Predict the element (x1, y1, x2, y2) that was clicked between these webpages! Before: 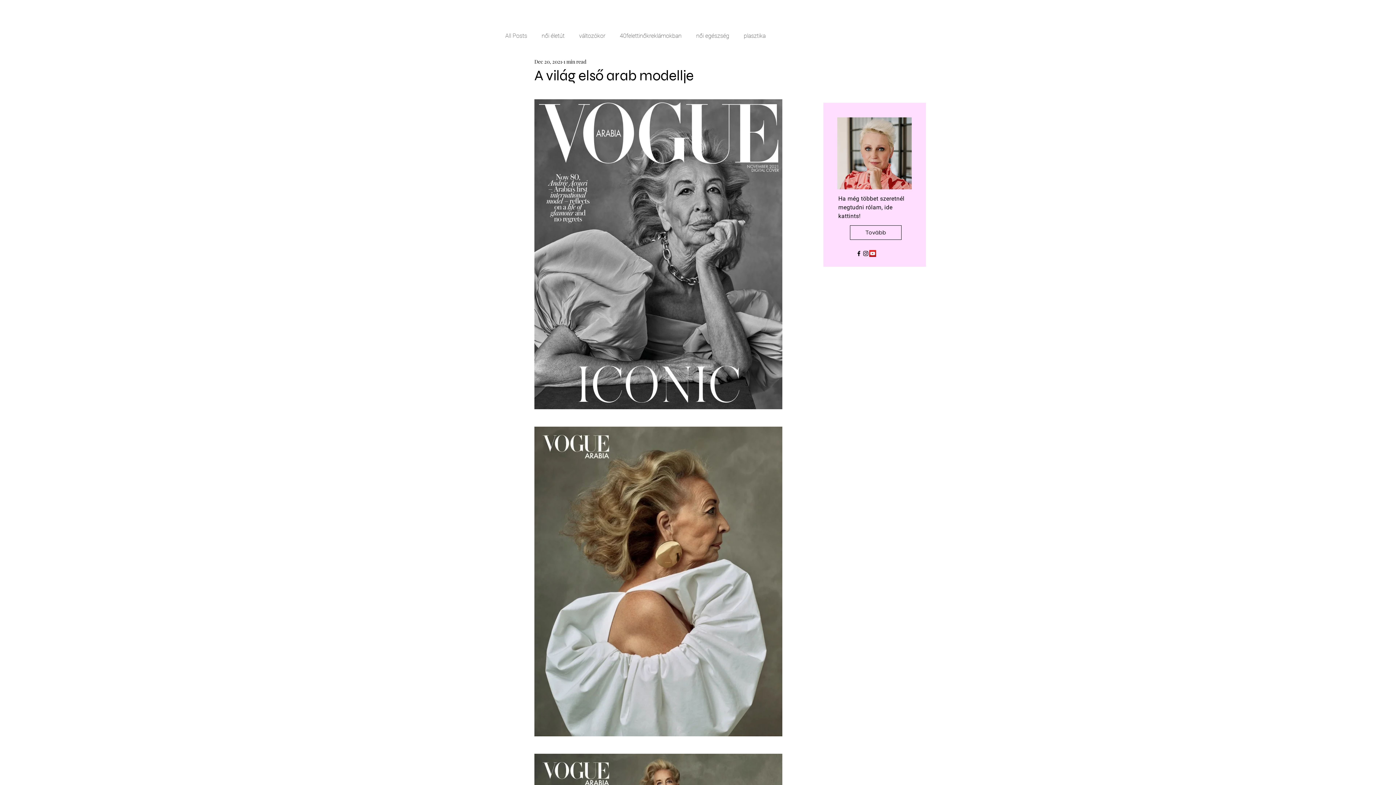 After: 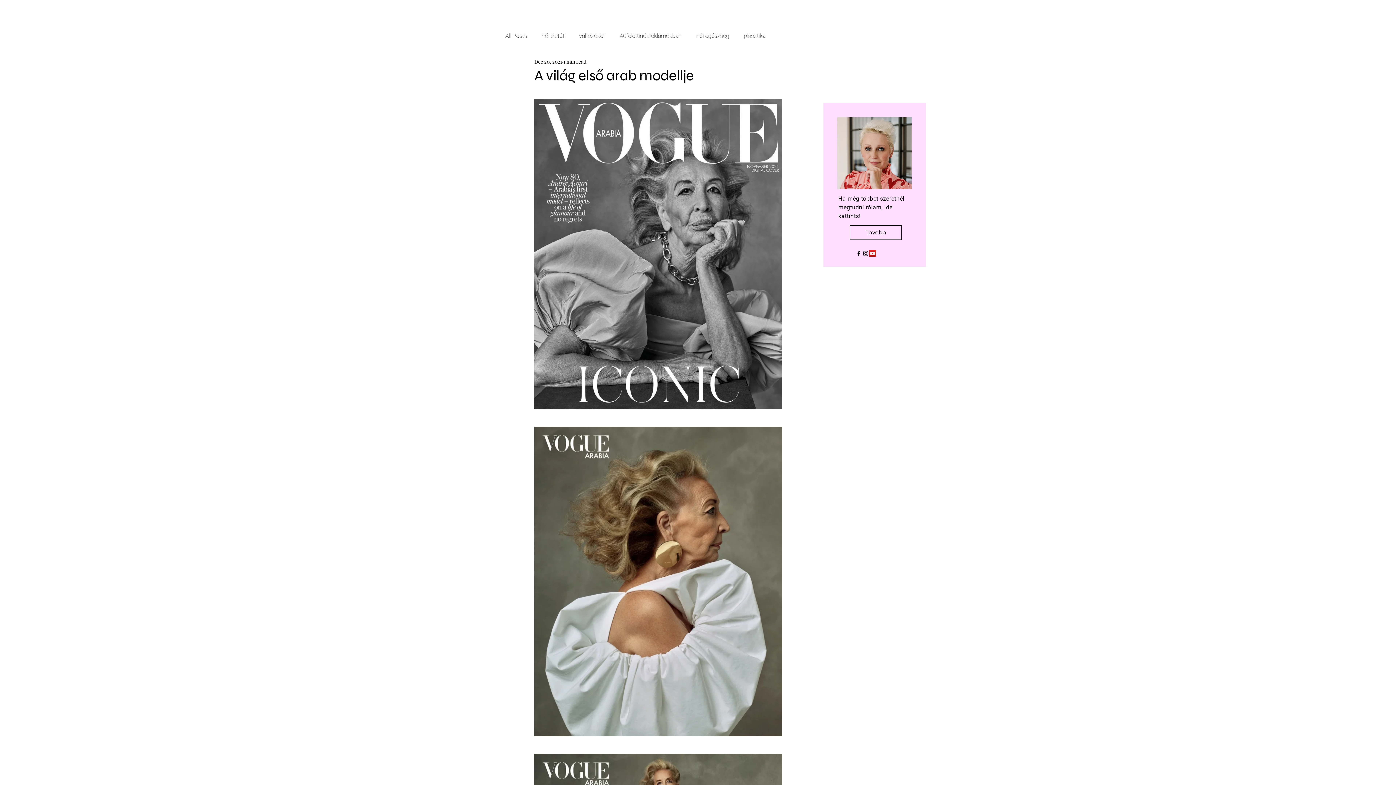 Action: label: YouTube bbox: (869, 250, 876, 257)